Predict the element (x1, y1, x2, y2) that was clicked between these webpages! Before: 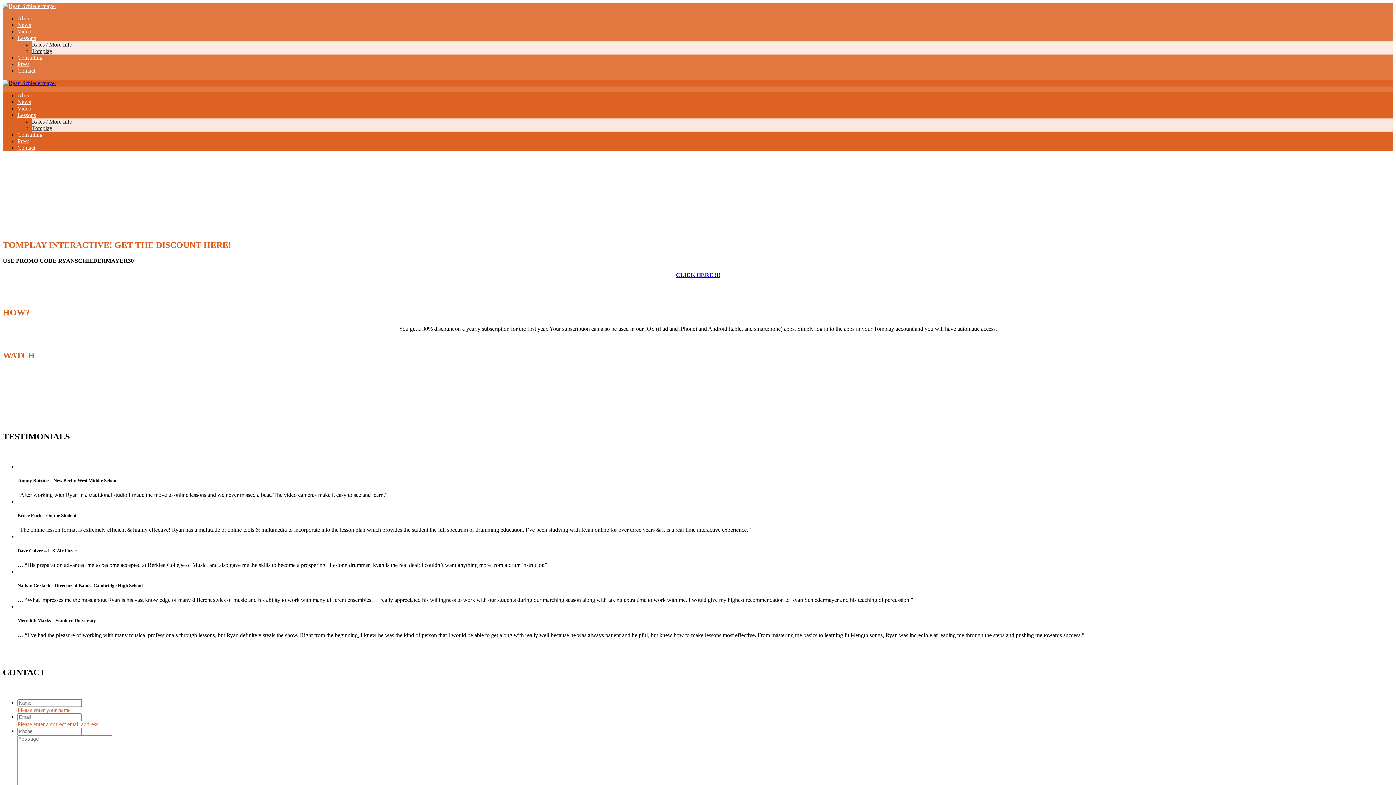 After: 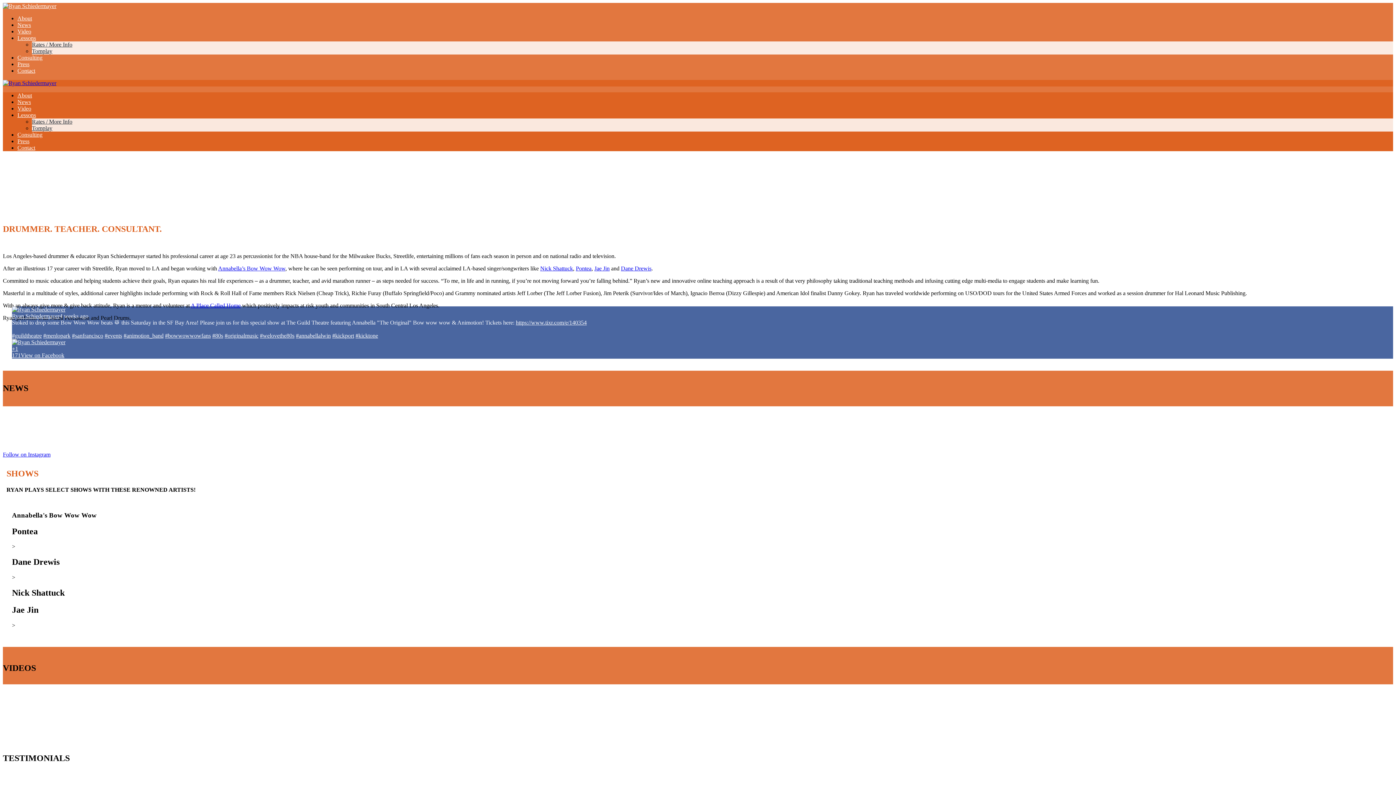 Action: label: News bbox: (17, 21, 30, 28)